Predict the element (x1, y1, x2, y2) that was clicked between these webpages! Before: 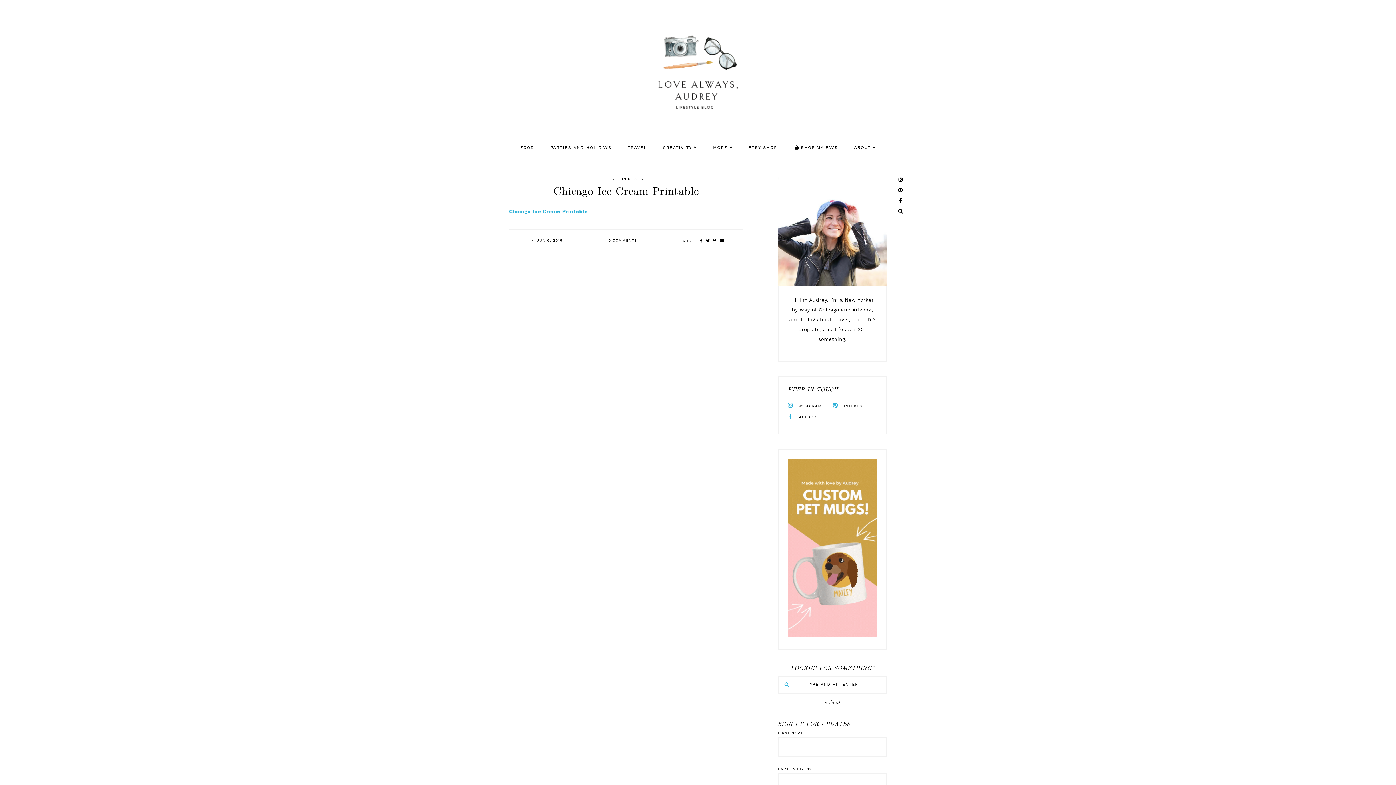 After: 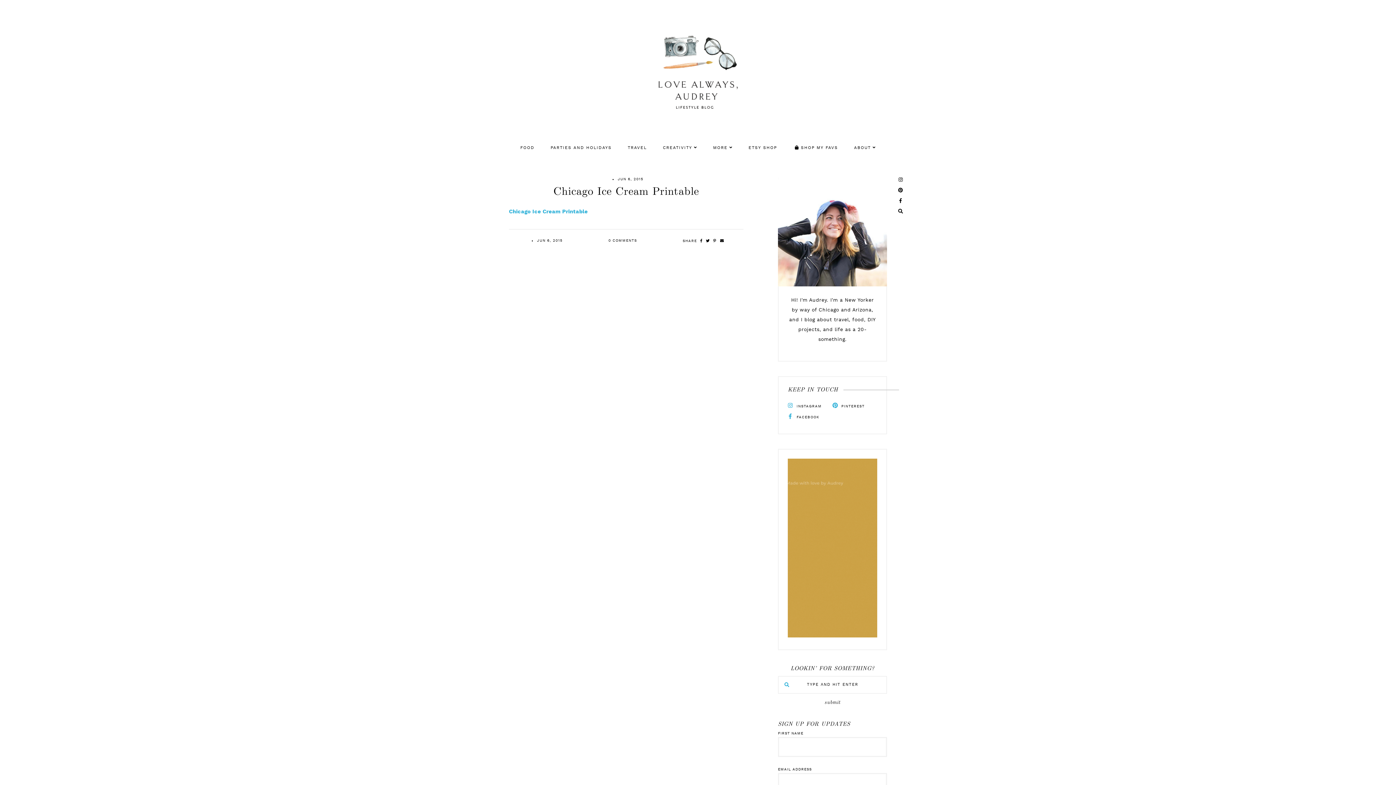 Action: bbox: (706, 239, 710, 242)